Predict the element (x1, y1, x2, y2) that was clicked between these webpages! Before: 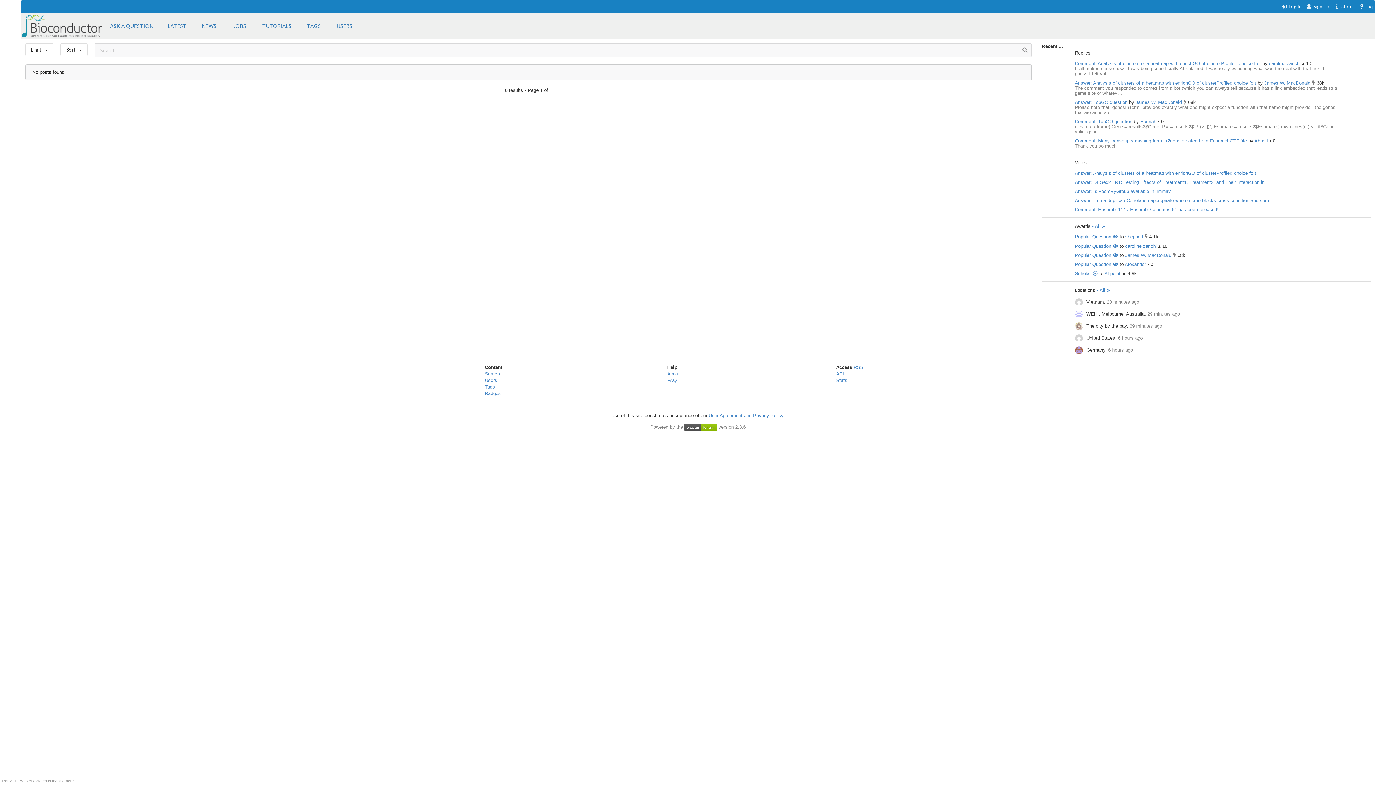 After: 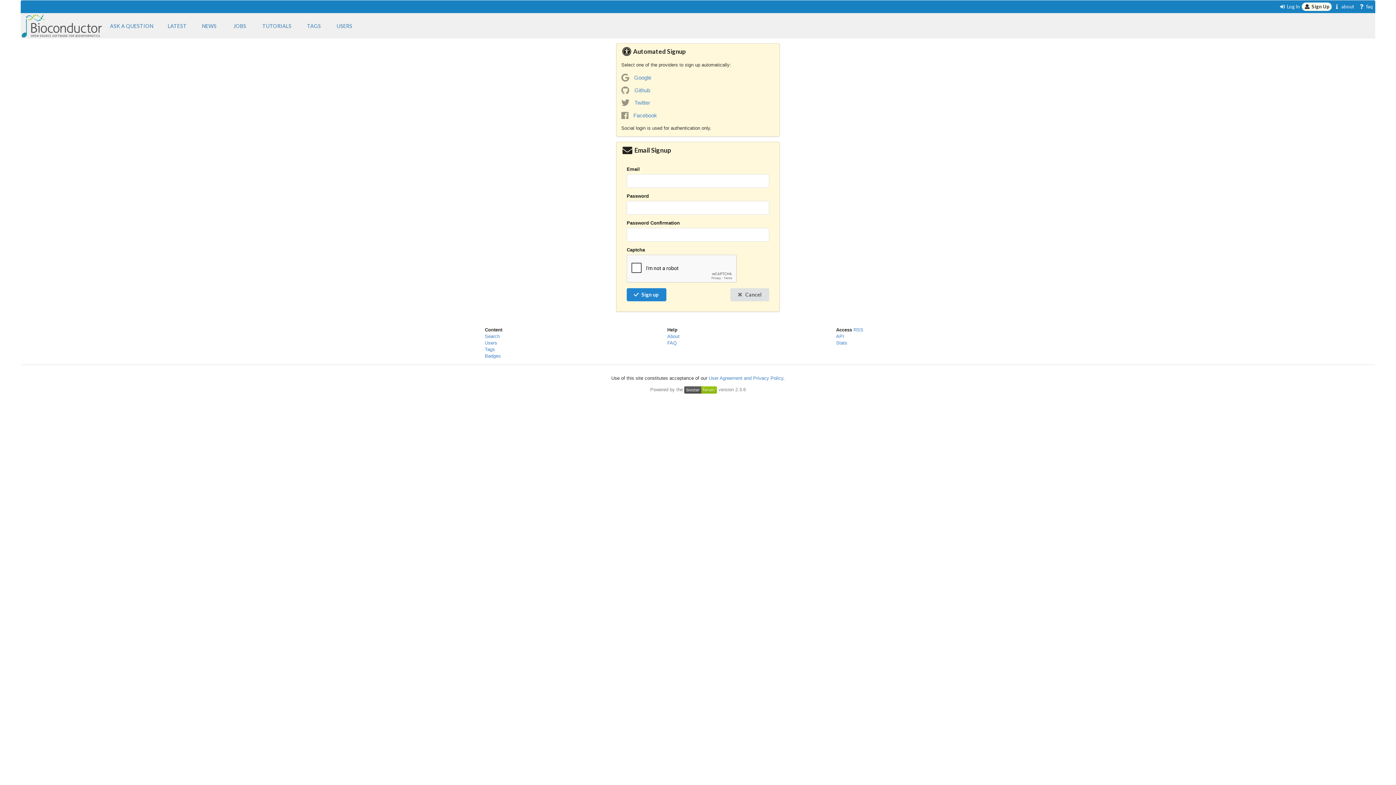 Action: label: Sign Up bbox: (1304, 2, 1332, 10)